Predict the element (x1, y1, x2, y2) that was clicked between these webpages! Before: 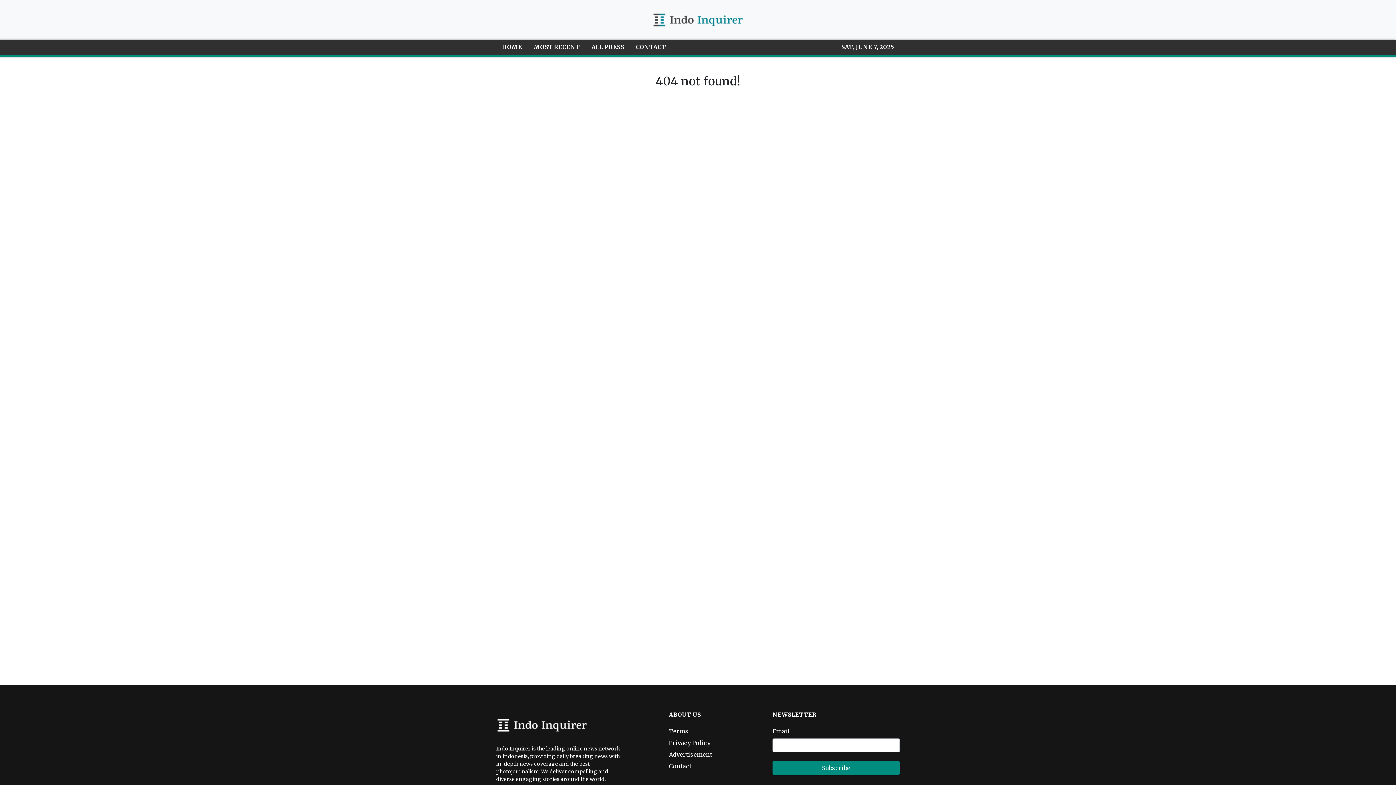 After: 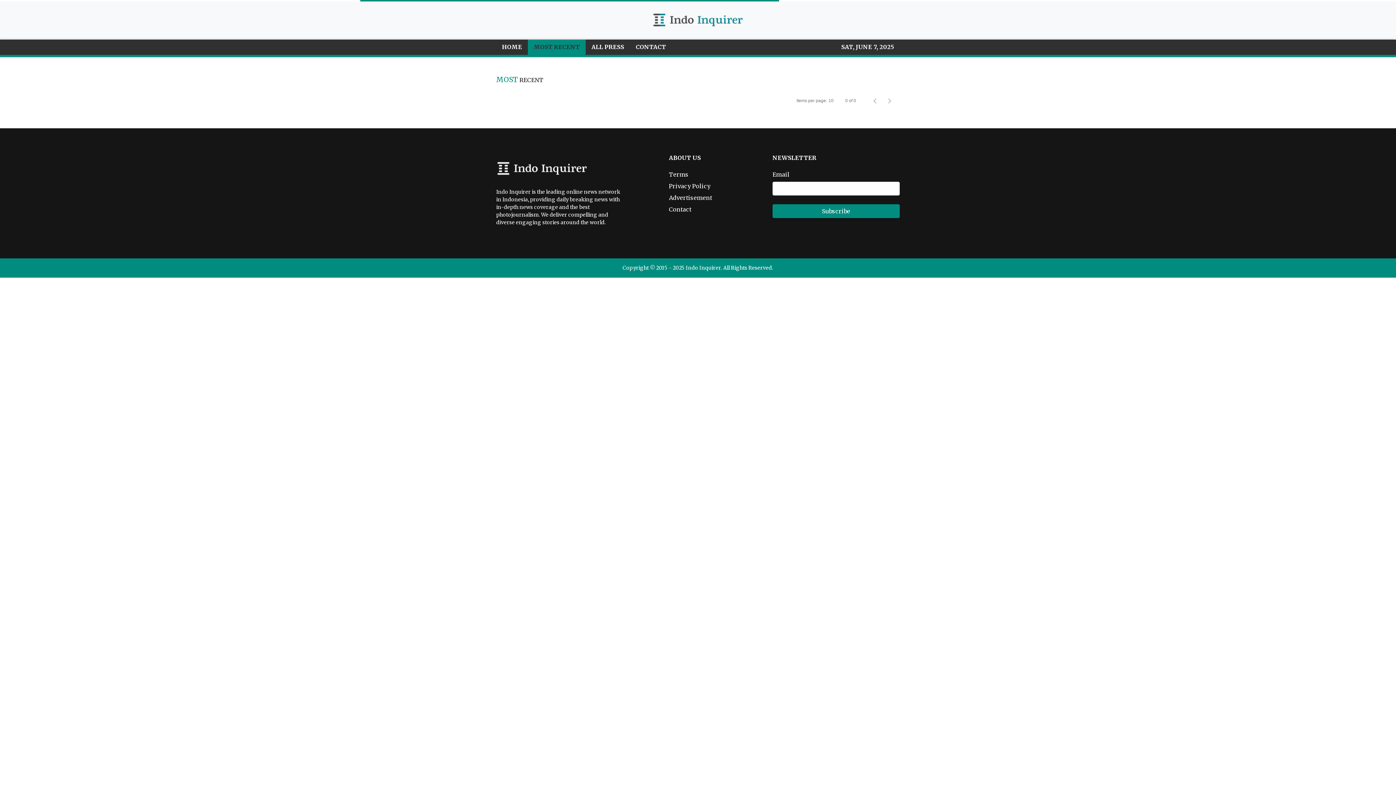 Action: bbox: (528, 39, 585, 54) label: MOST RECENT